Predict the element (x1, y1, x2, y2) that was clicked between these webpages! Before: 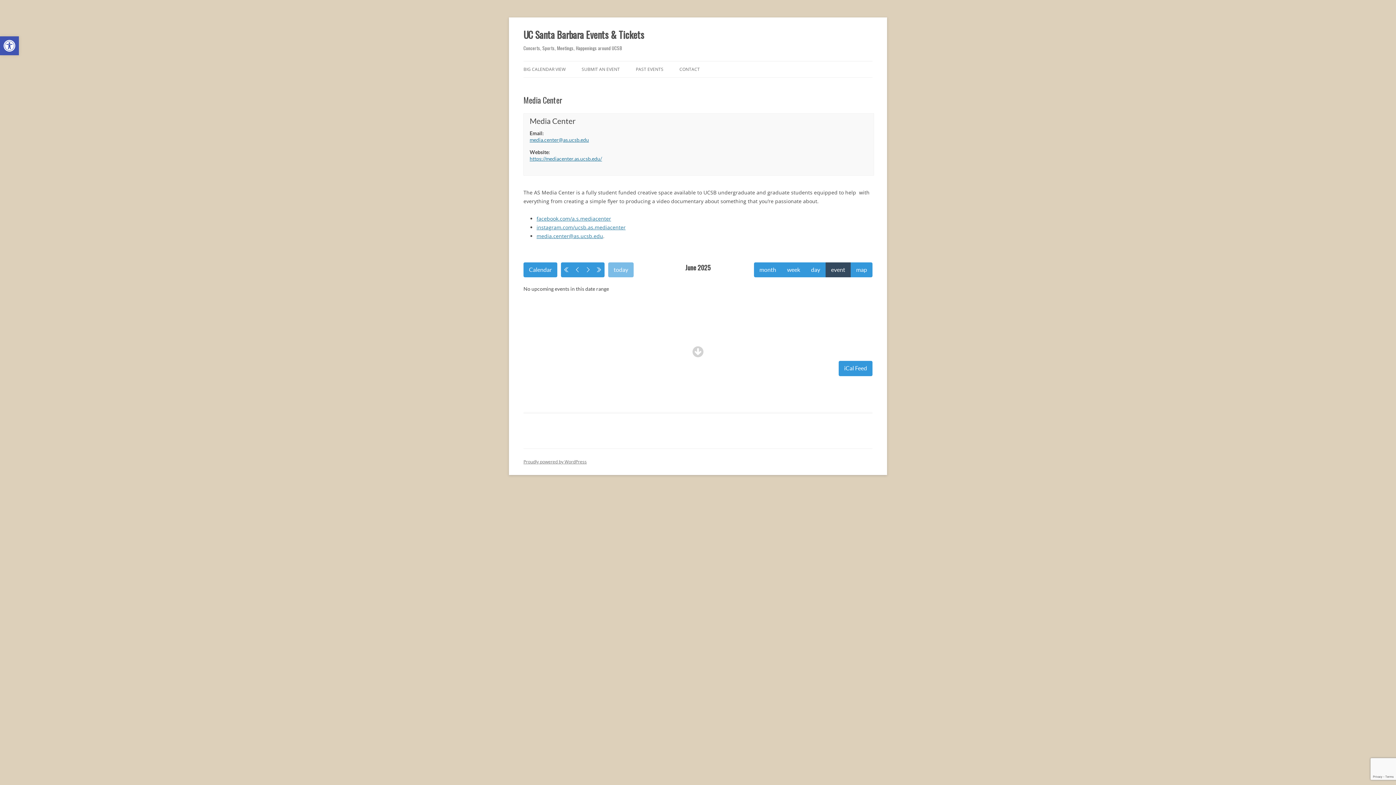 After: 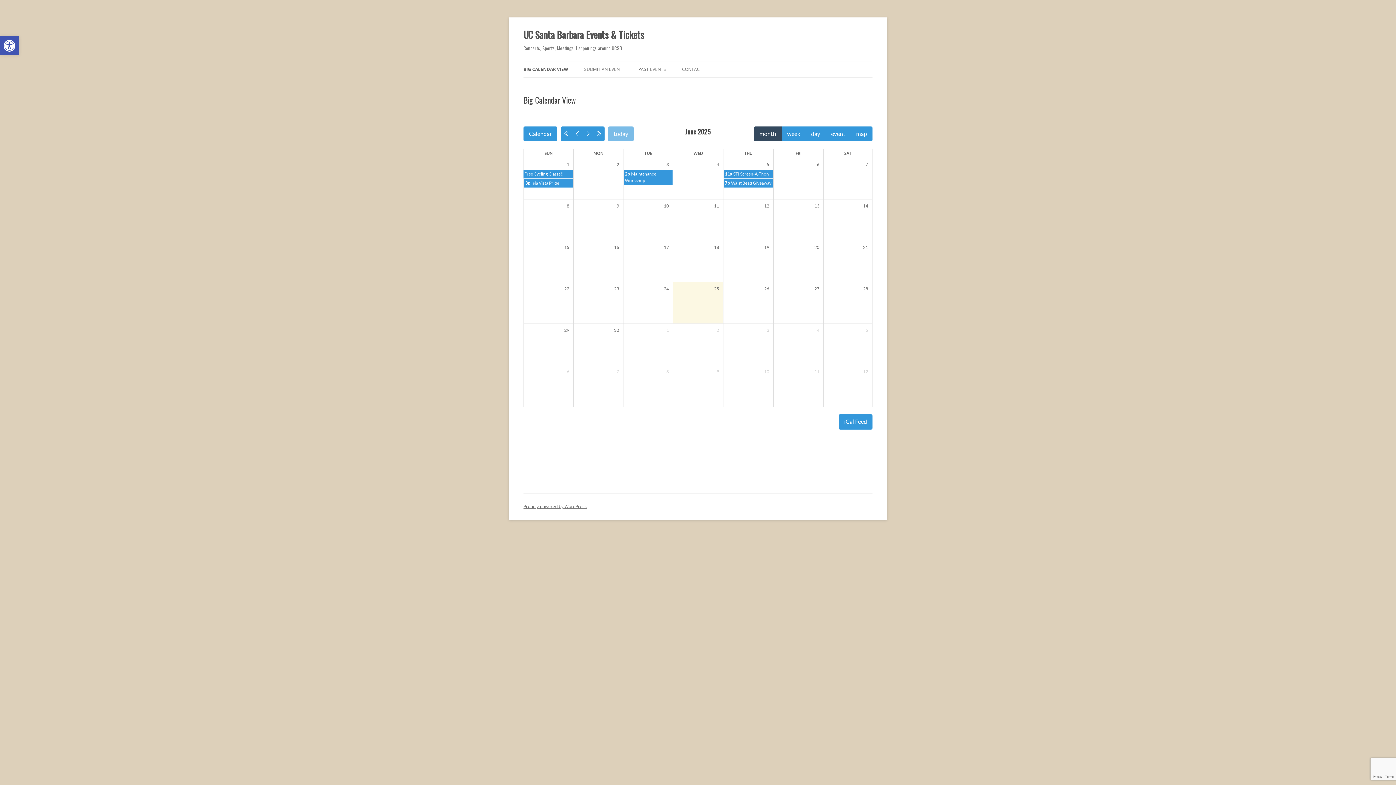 Action: bbox: (523, 61, 565, 77) label: BIG CALENDAR VIEW